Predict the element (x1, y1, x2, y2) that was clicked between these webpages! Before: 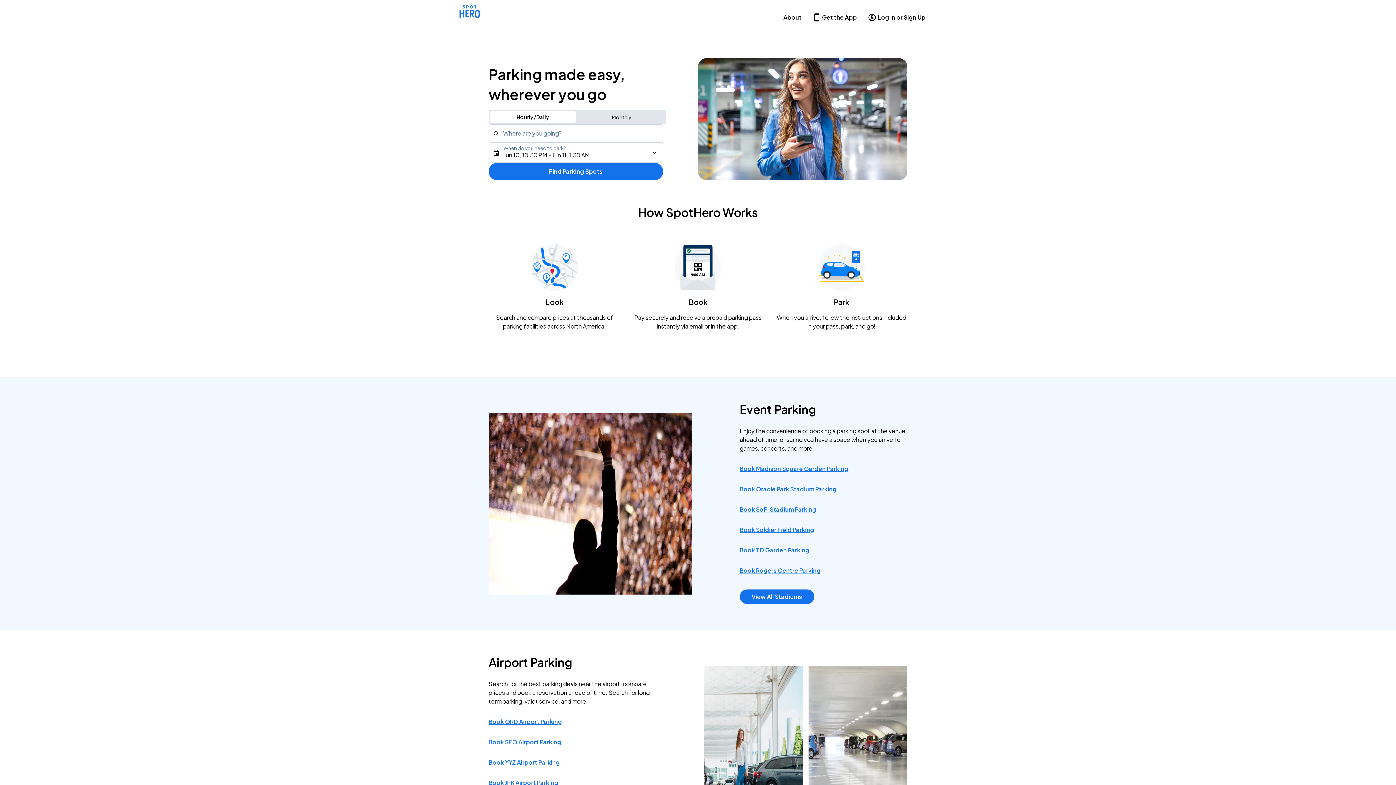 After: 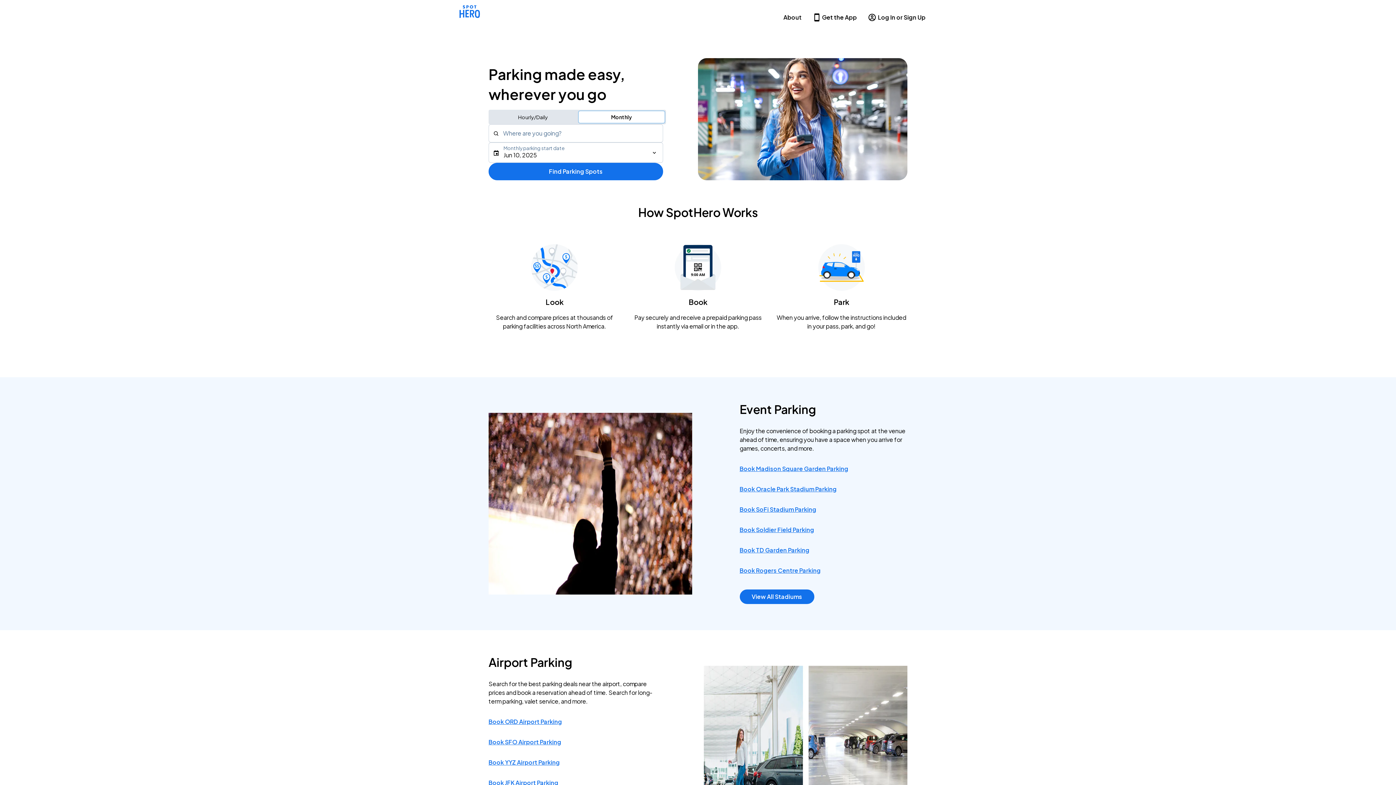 Action: label: Monthly bbox: (578, 111, 664, 122)